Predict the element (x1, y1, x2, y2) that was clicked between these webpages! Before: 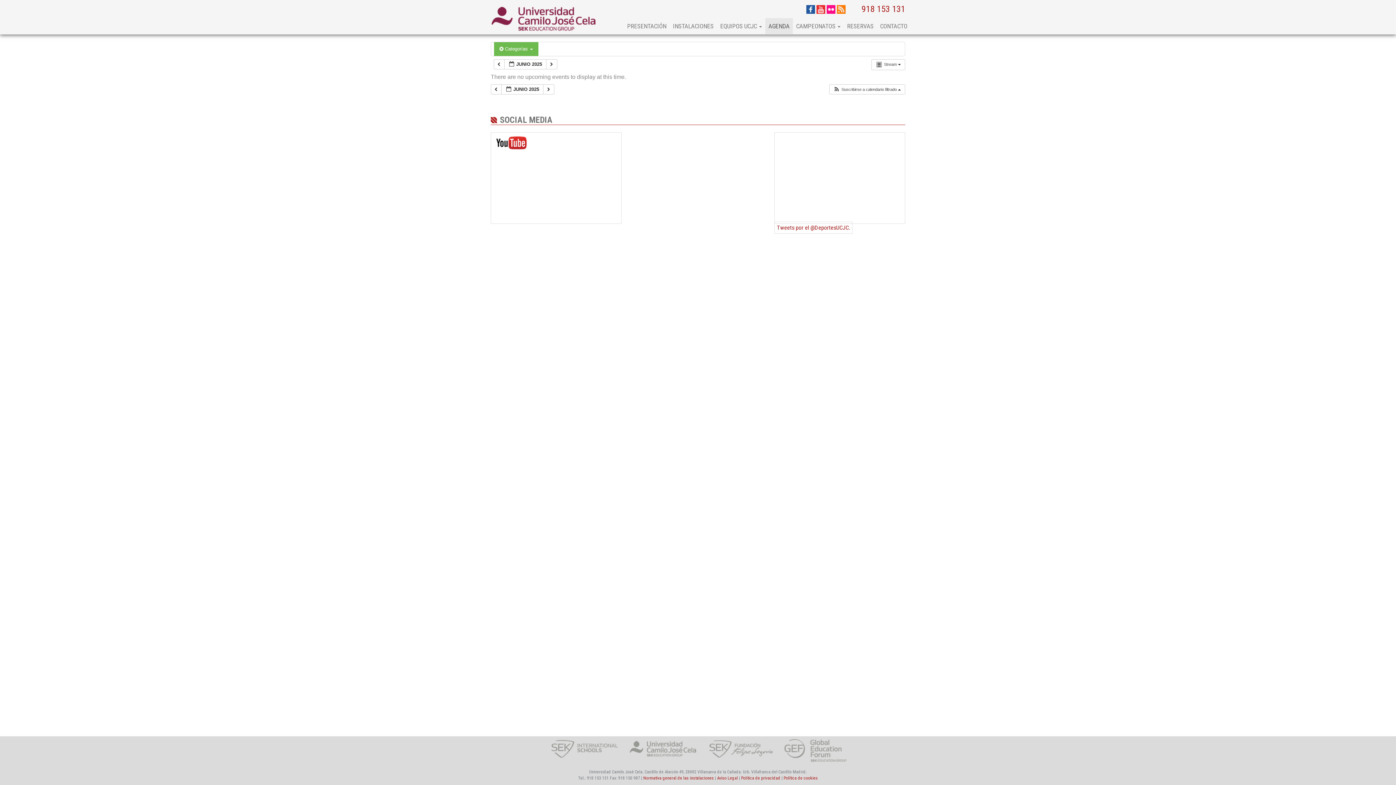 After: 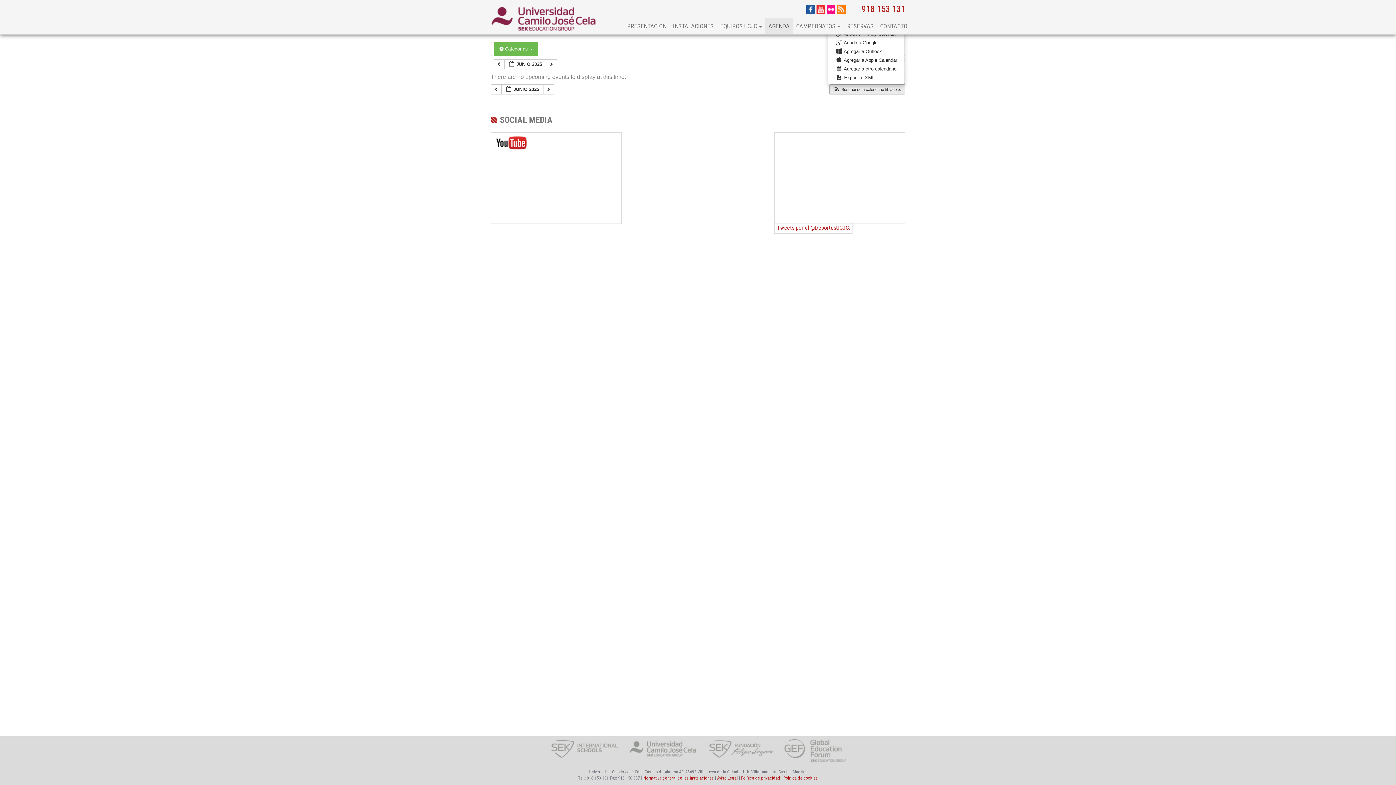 Action: label:  Suscribirse a calendario filtrado  bbox: (829, 84, 904, 94)